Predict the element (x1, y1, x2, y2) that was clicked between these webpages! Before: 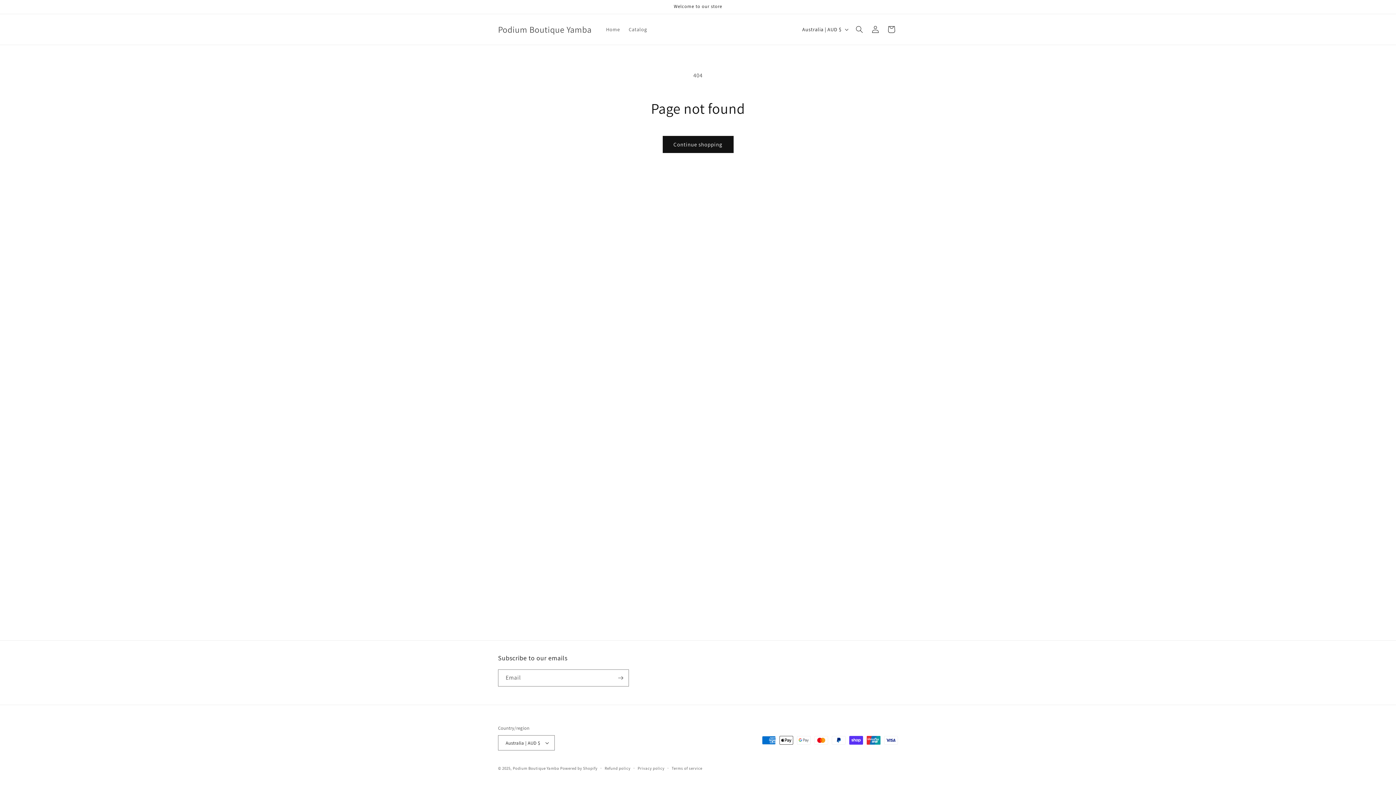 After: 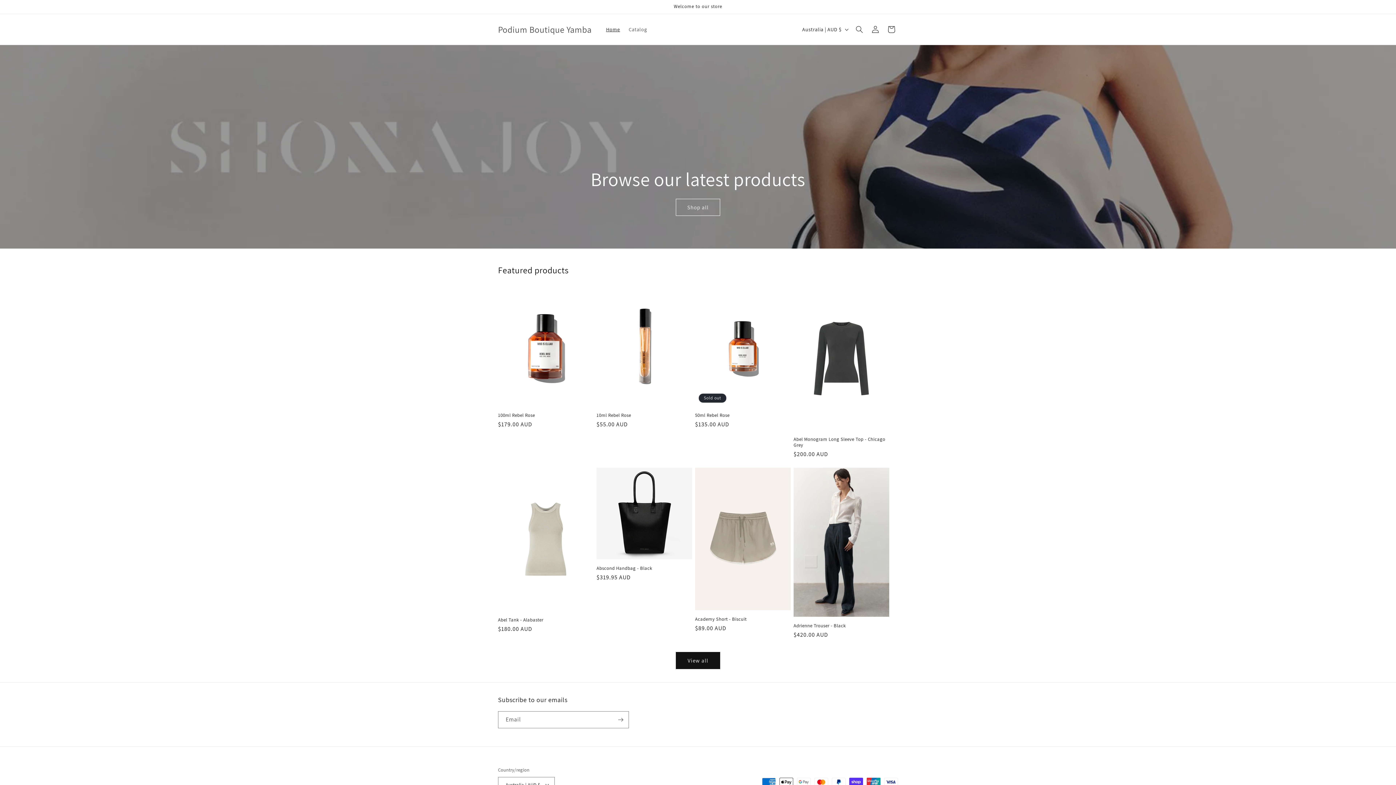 Action: bbox: (512, 766, 559, 771) label: Podium Boutique Yamba